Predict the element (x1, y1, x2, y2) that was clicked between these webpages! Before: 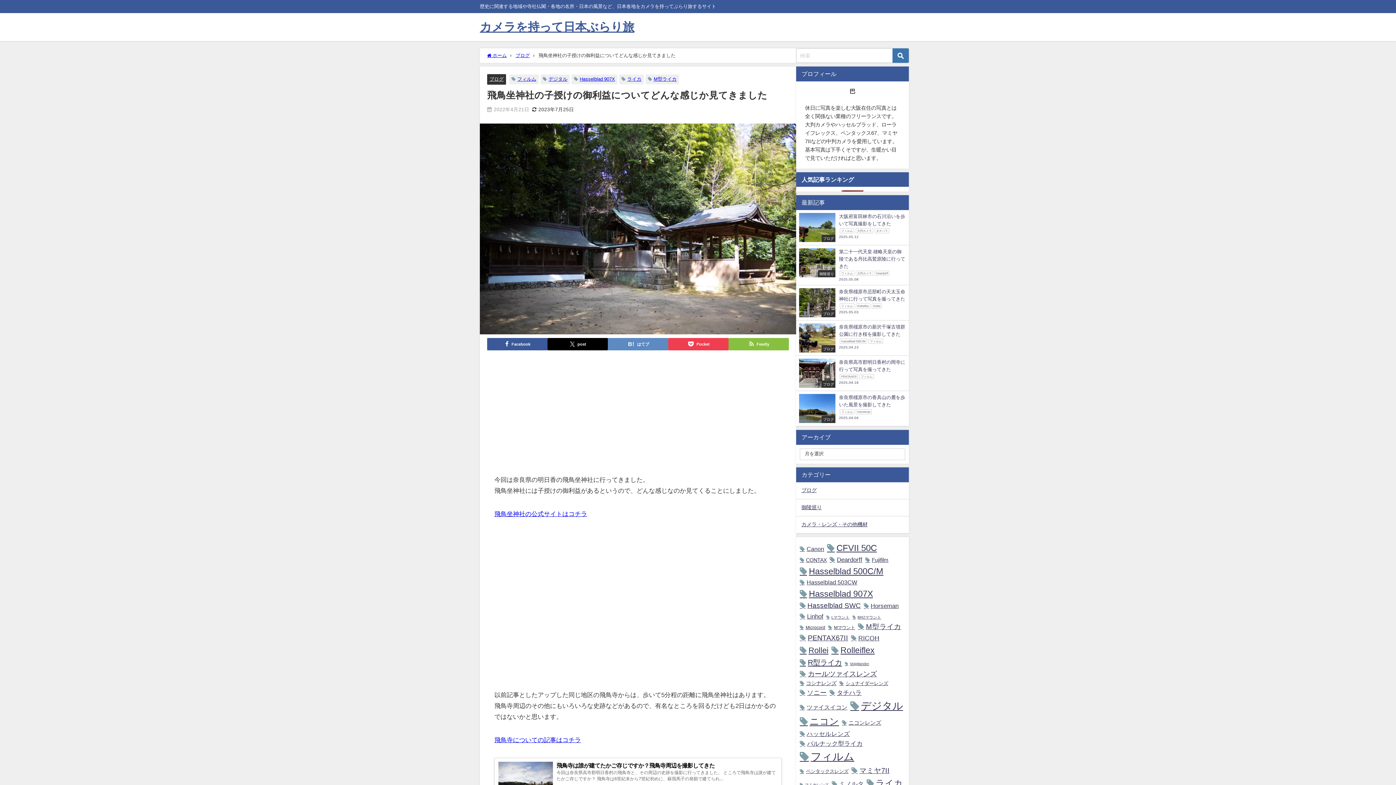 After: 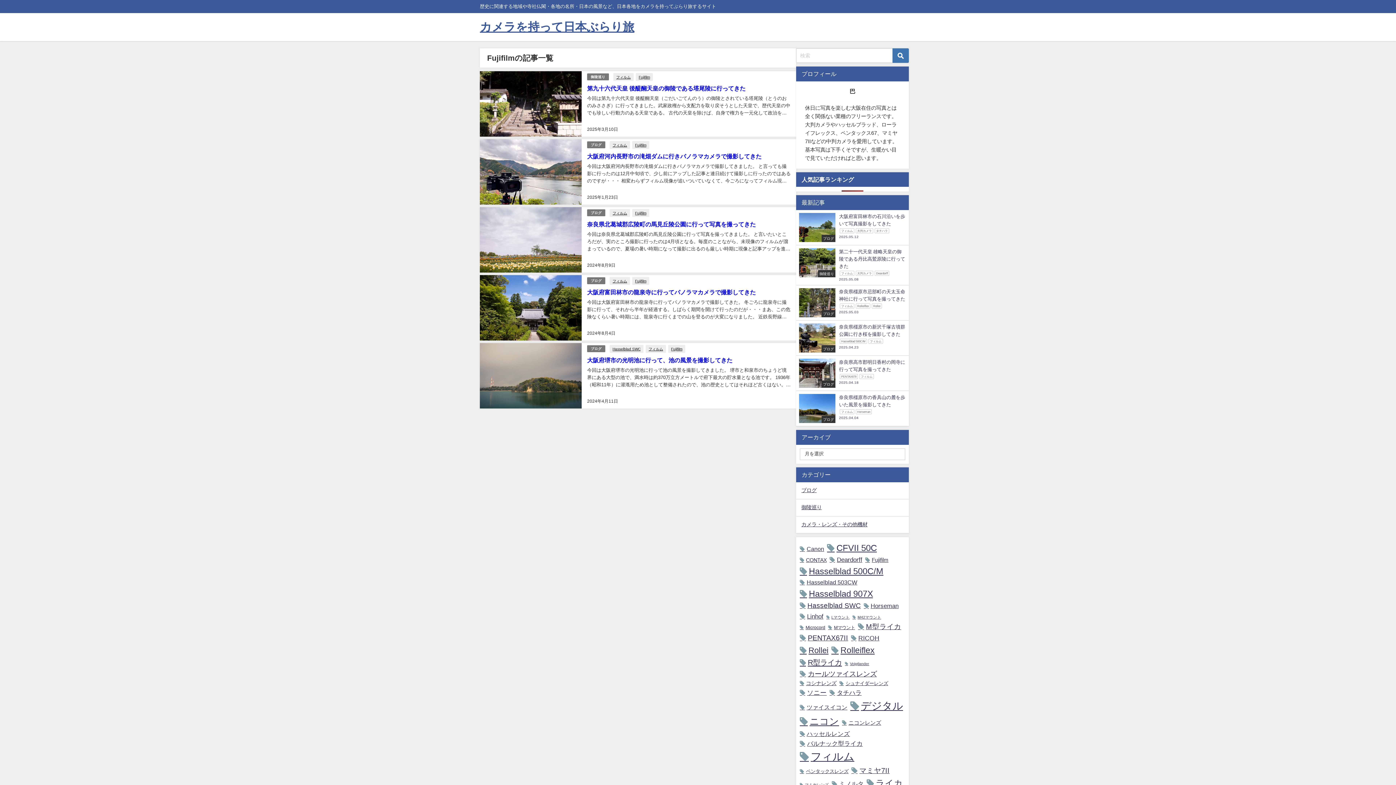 Action: label: Fujifilm (5個の項目) bbox: (865, 555, 888, 564)